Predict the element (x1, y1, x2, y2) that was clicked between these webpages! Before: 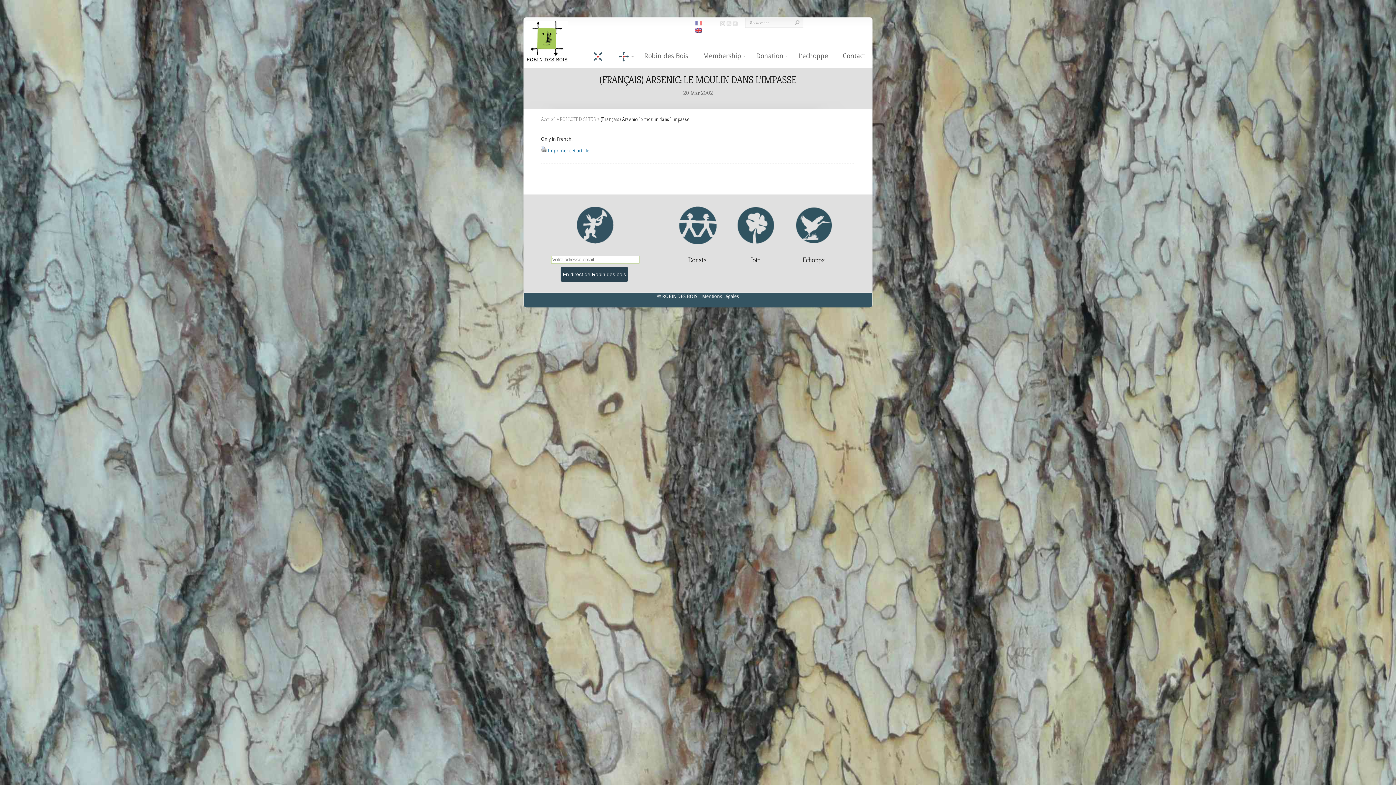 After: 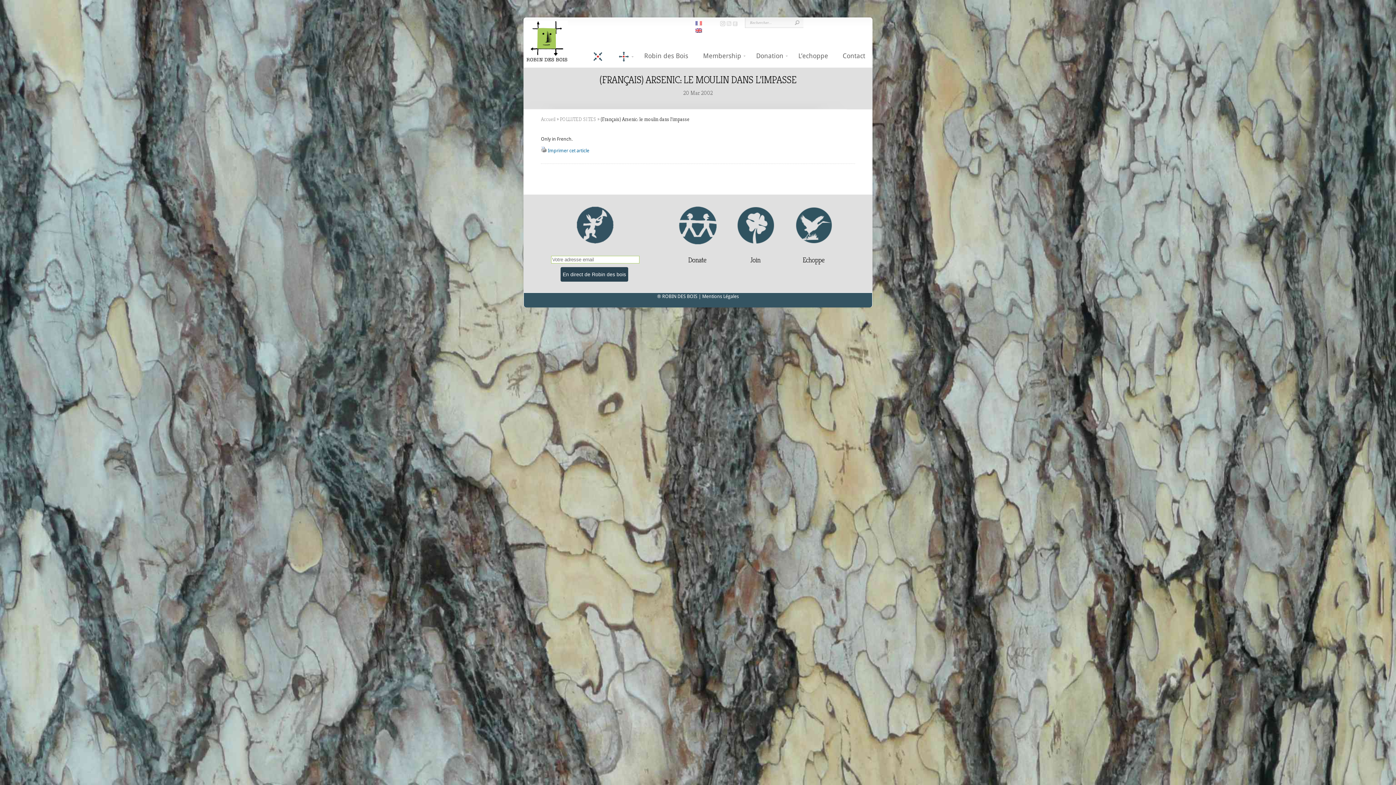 Action: bbox: (725, 21, 731, 27)